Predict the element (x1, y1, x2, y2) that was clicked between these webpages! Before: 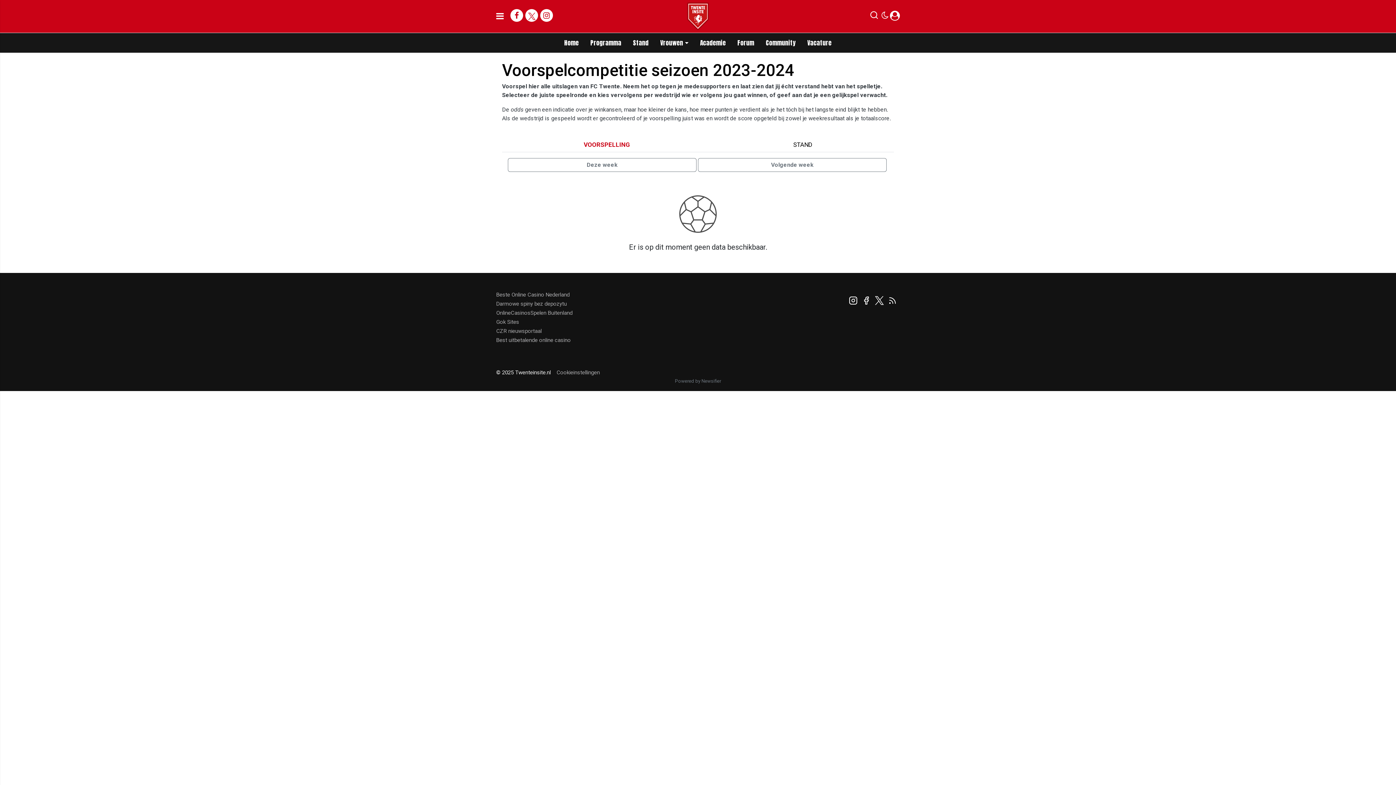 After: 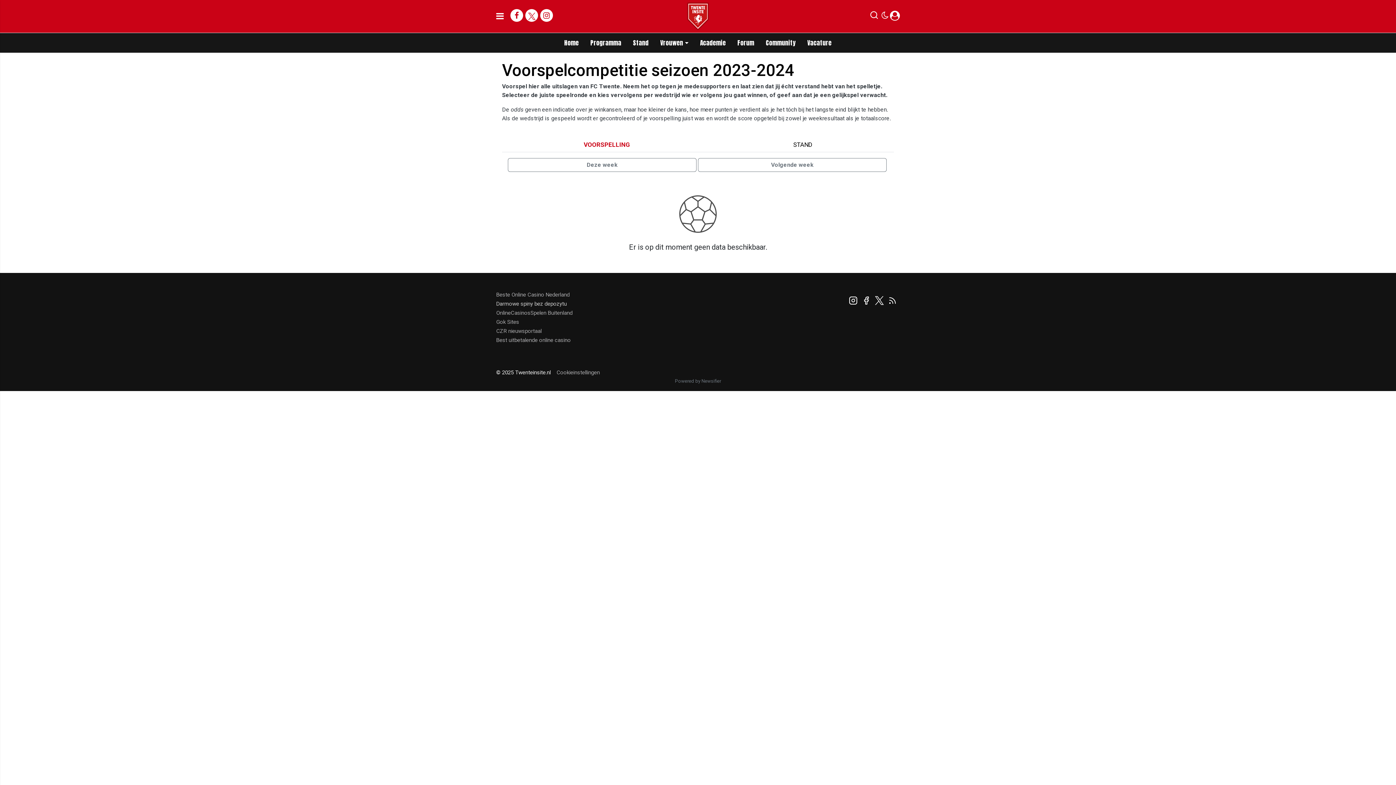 Action: bbox: (496, 300, 566, 307) label: Darmowe spiny bez depozytu